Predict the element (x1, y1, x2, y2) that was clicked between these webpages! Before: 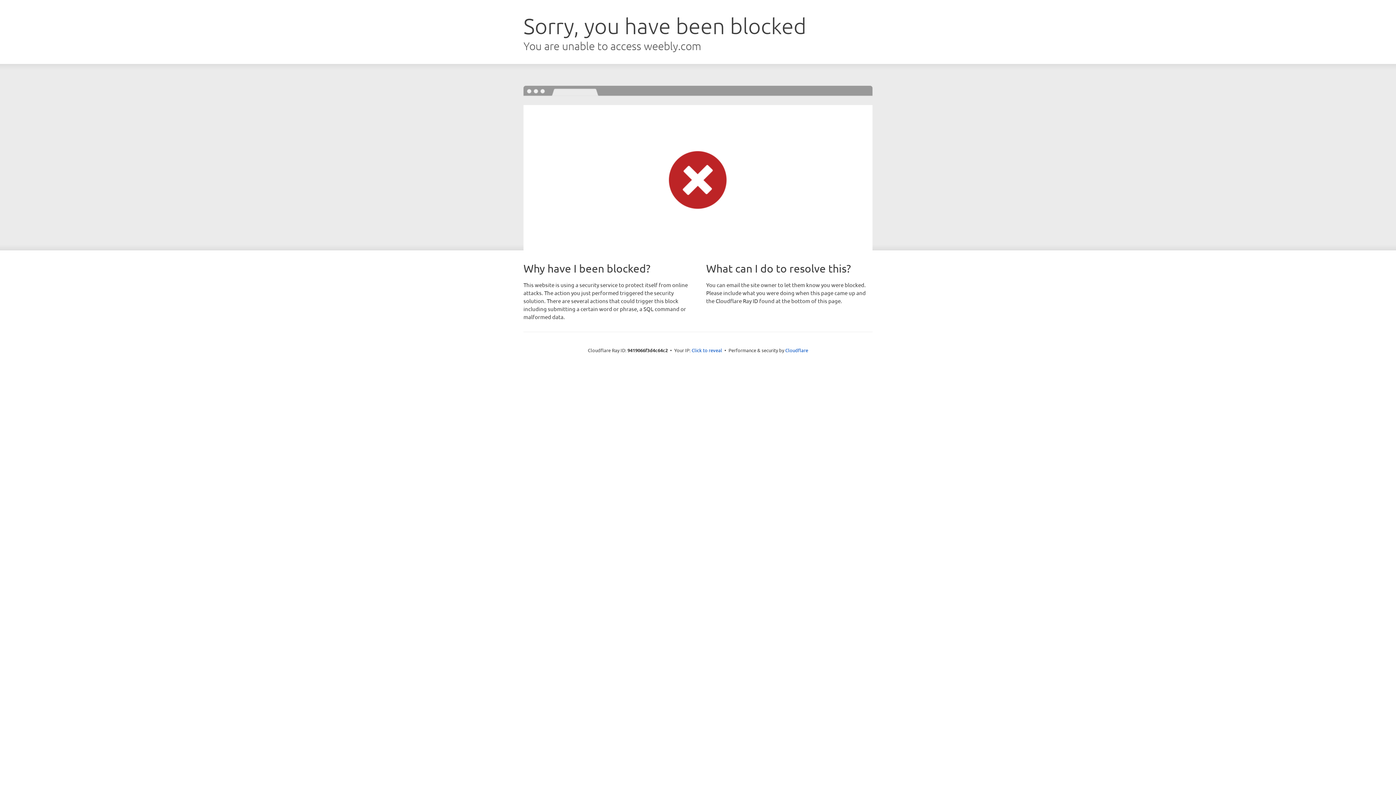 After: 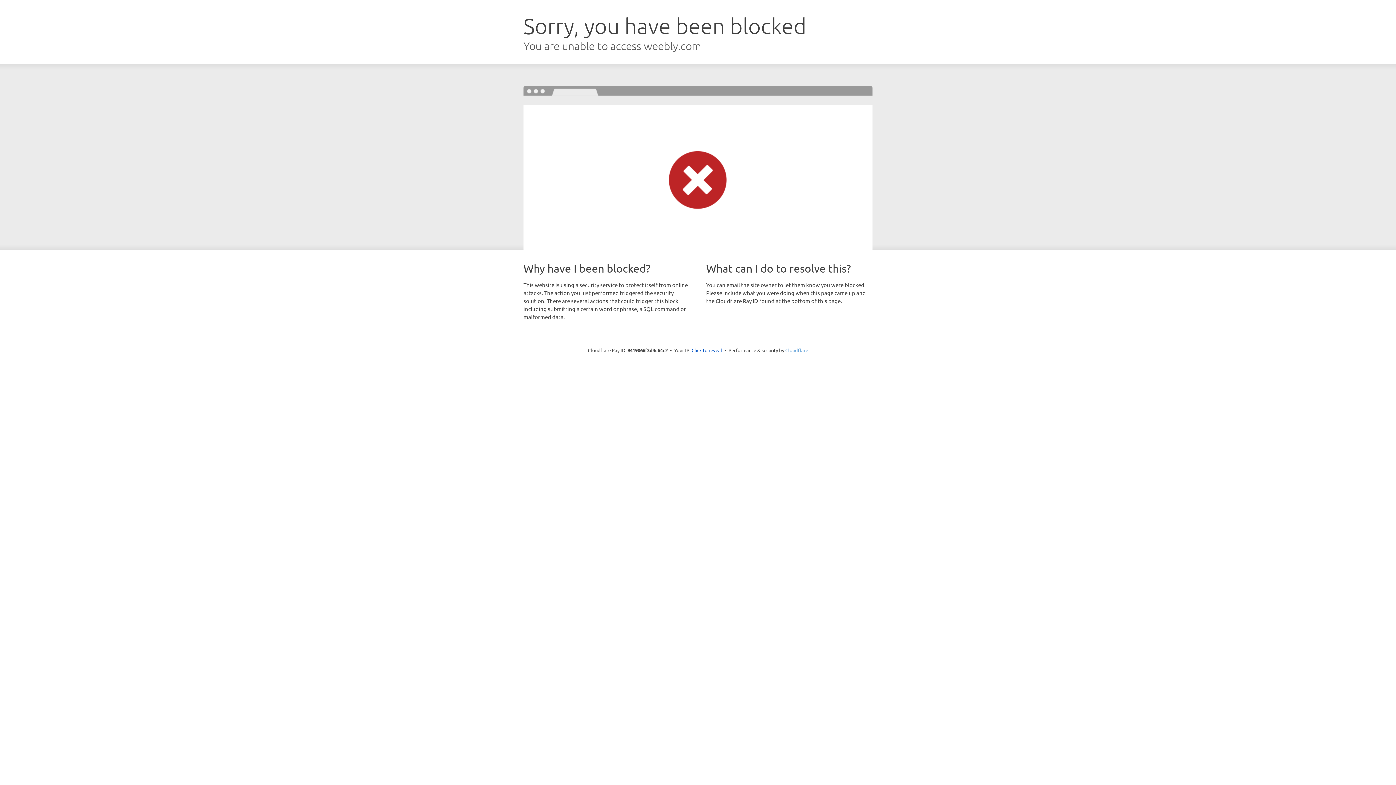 Action: label: Cloudflare bbox: (785, 347, 808, 353)